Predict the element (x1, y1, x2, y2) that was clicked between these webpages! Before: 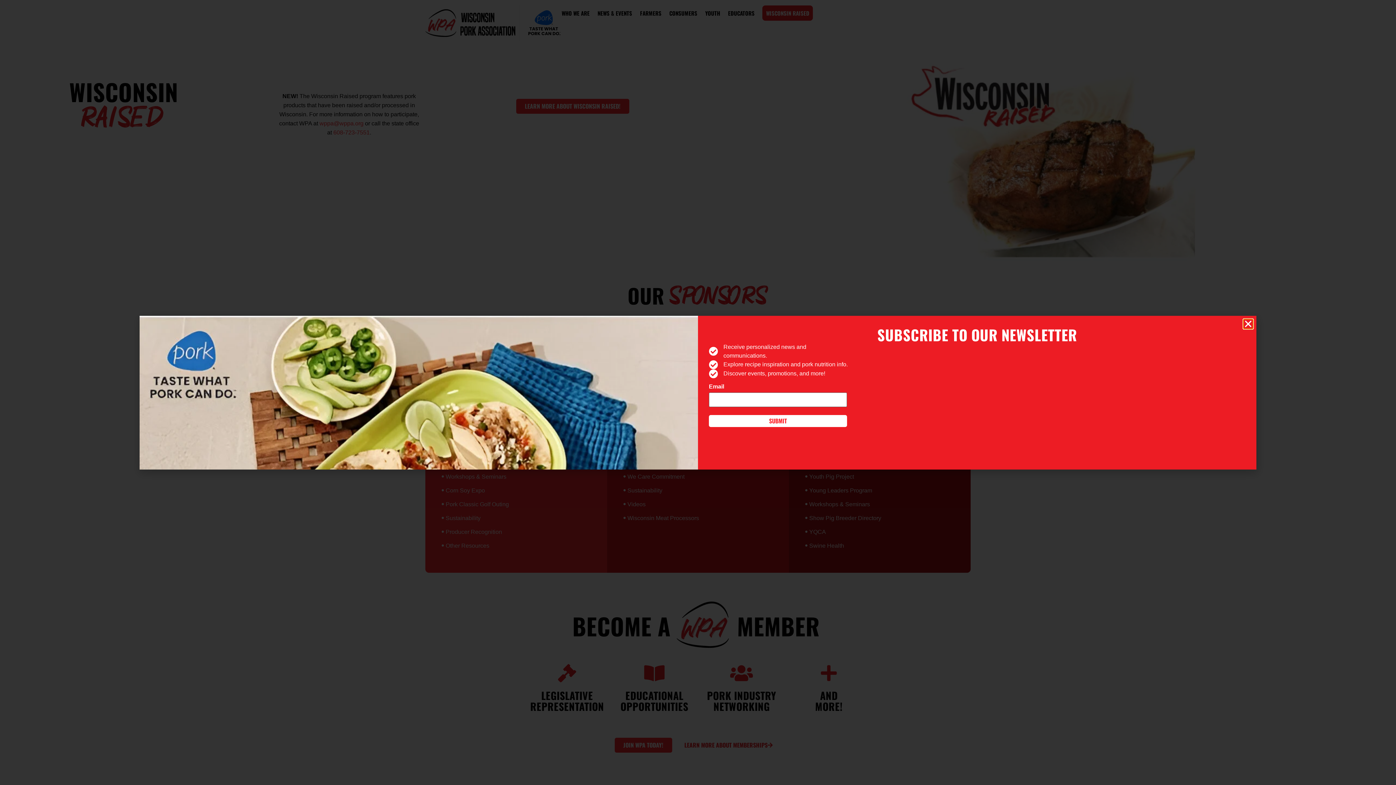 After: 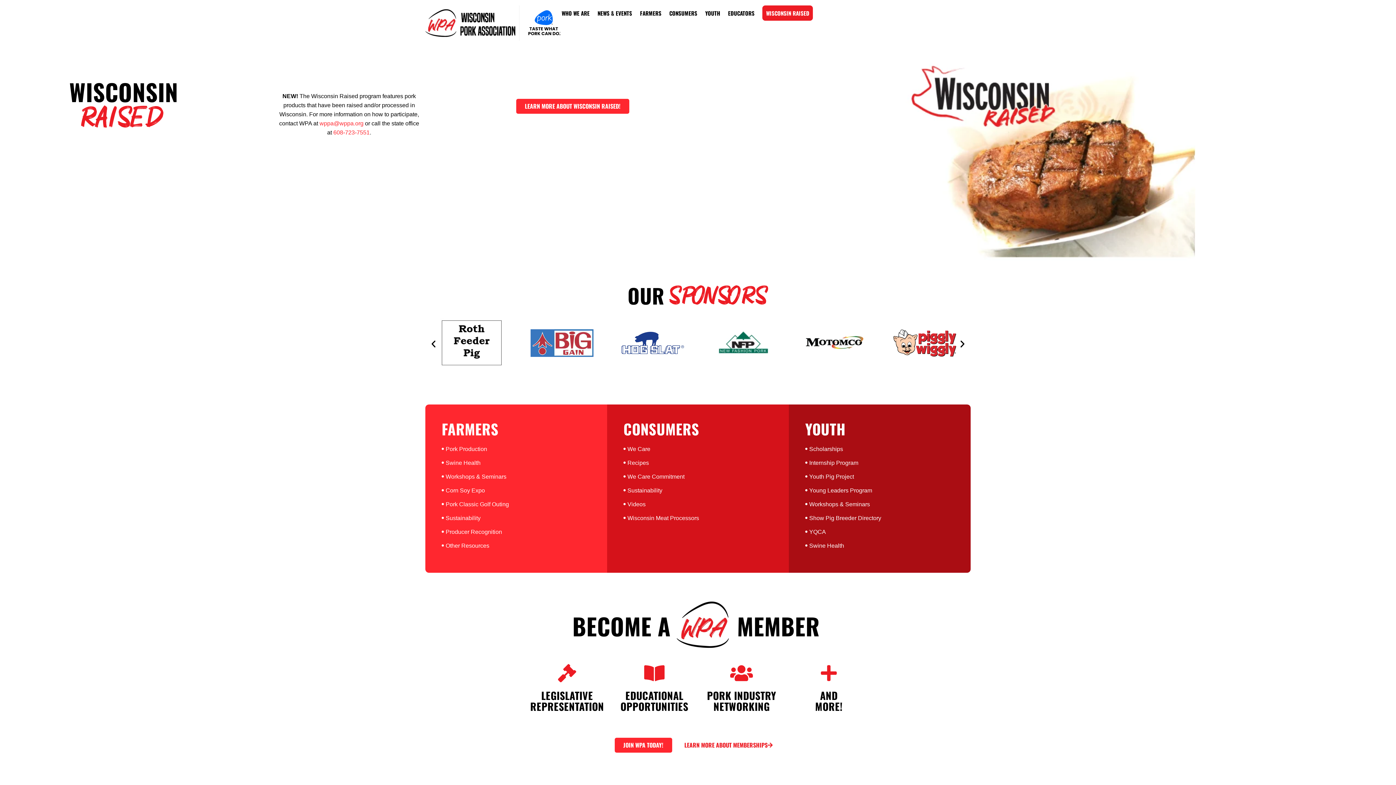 Action: label: Close bbox: (1244, 319, 1253, 328)